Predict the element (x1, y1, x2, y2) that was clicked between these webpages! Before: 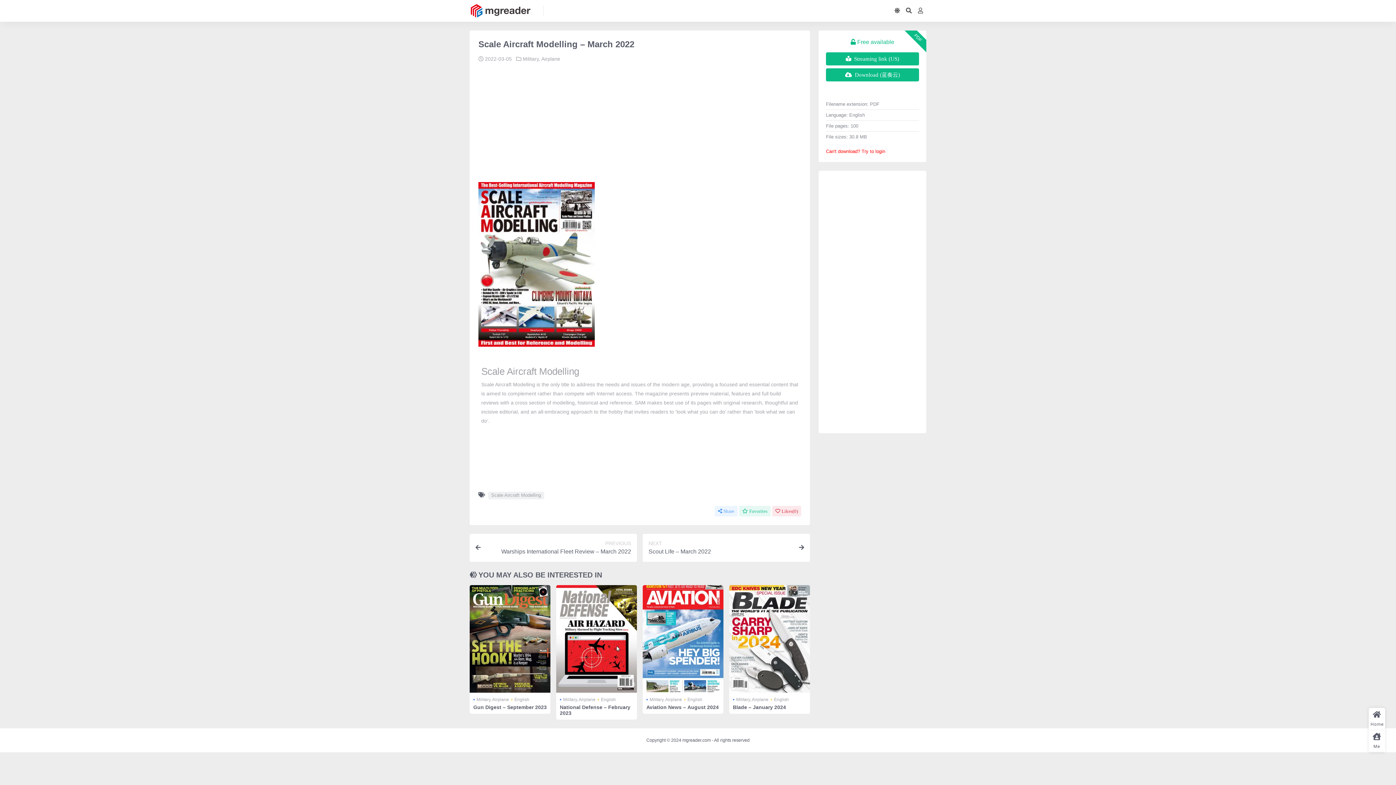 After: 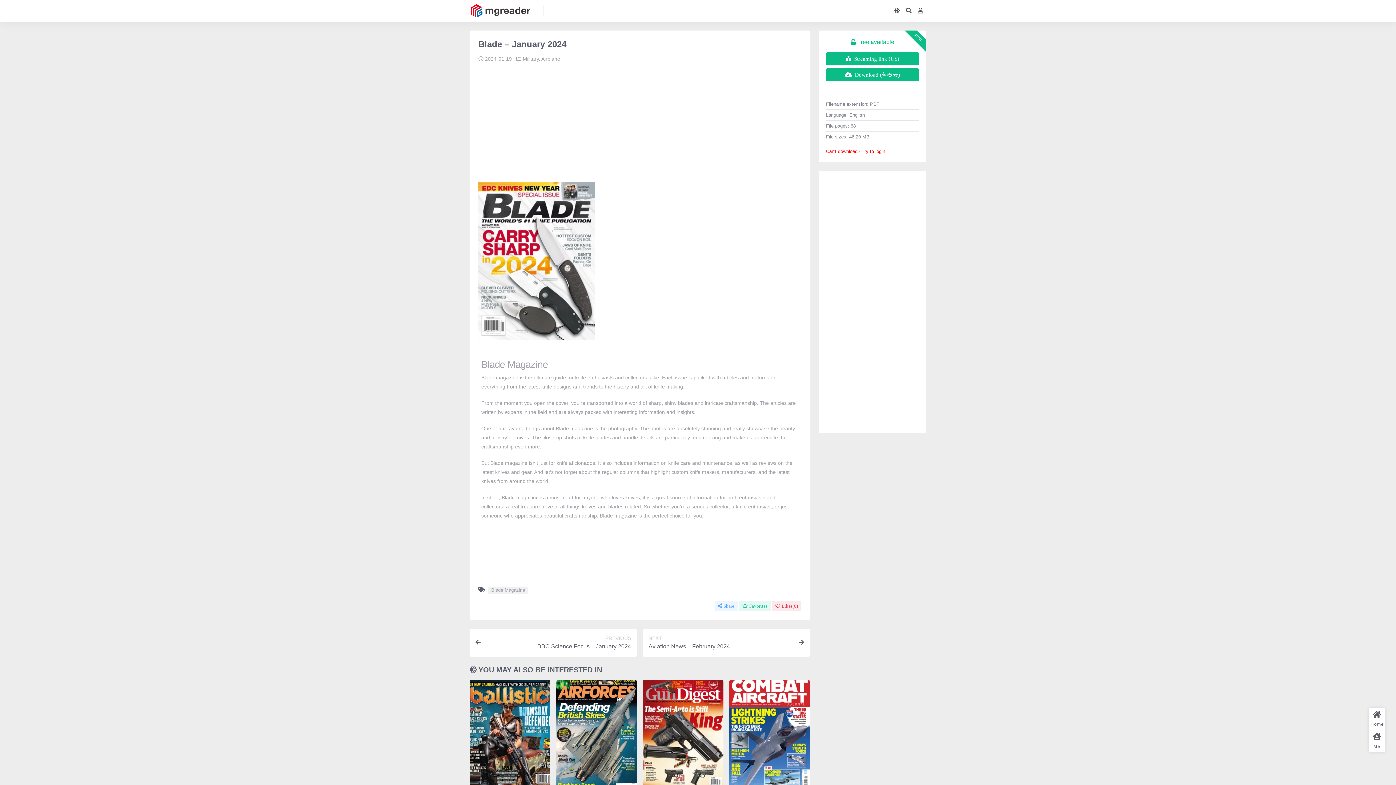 Action: bbox: (729, 585, 810, 693)